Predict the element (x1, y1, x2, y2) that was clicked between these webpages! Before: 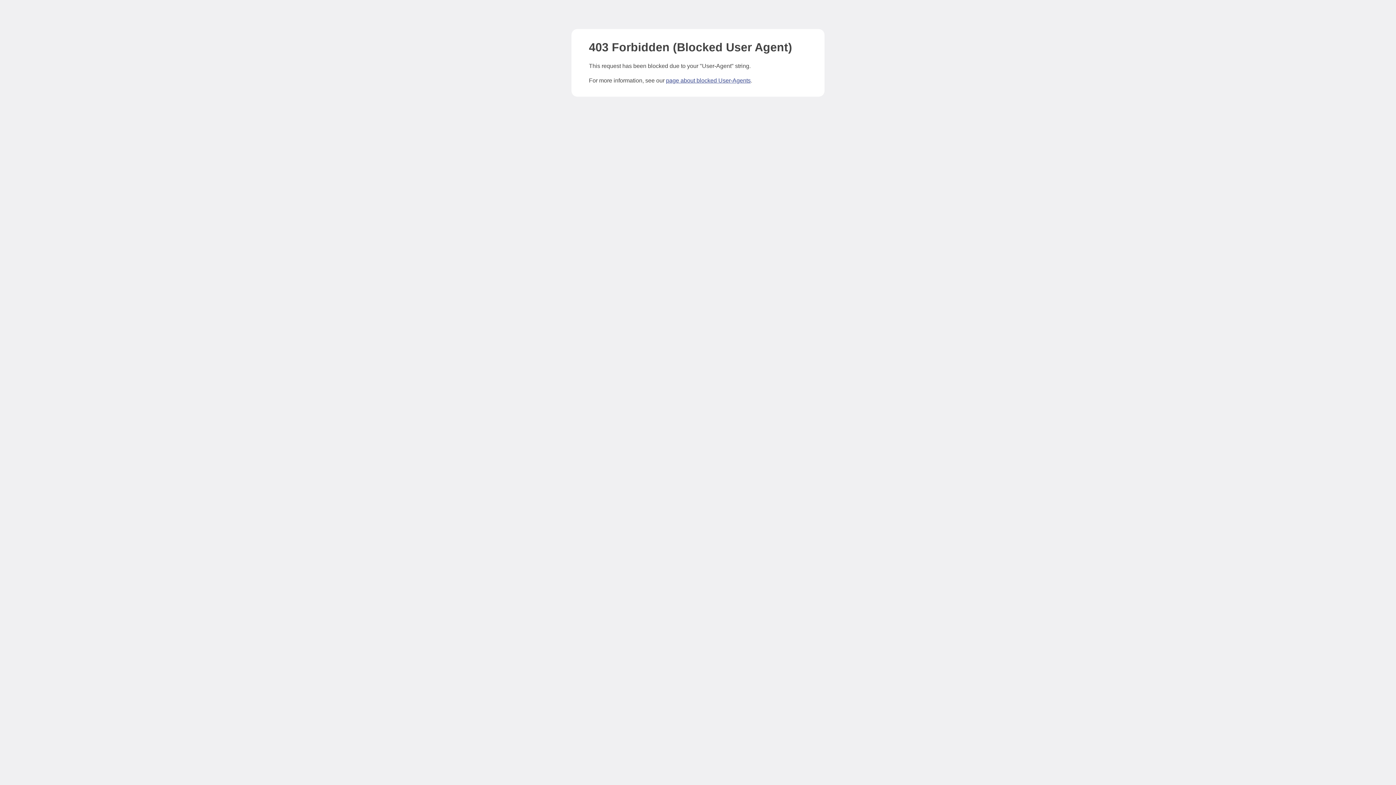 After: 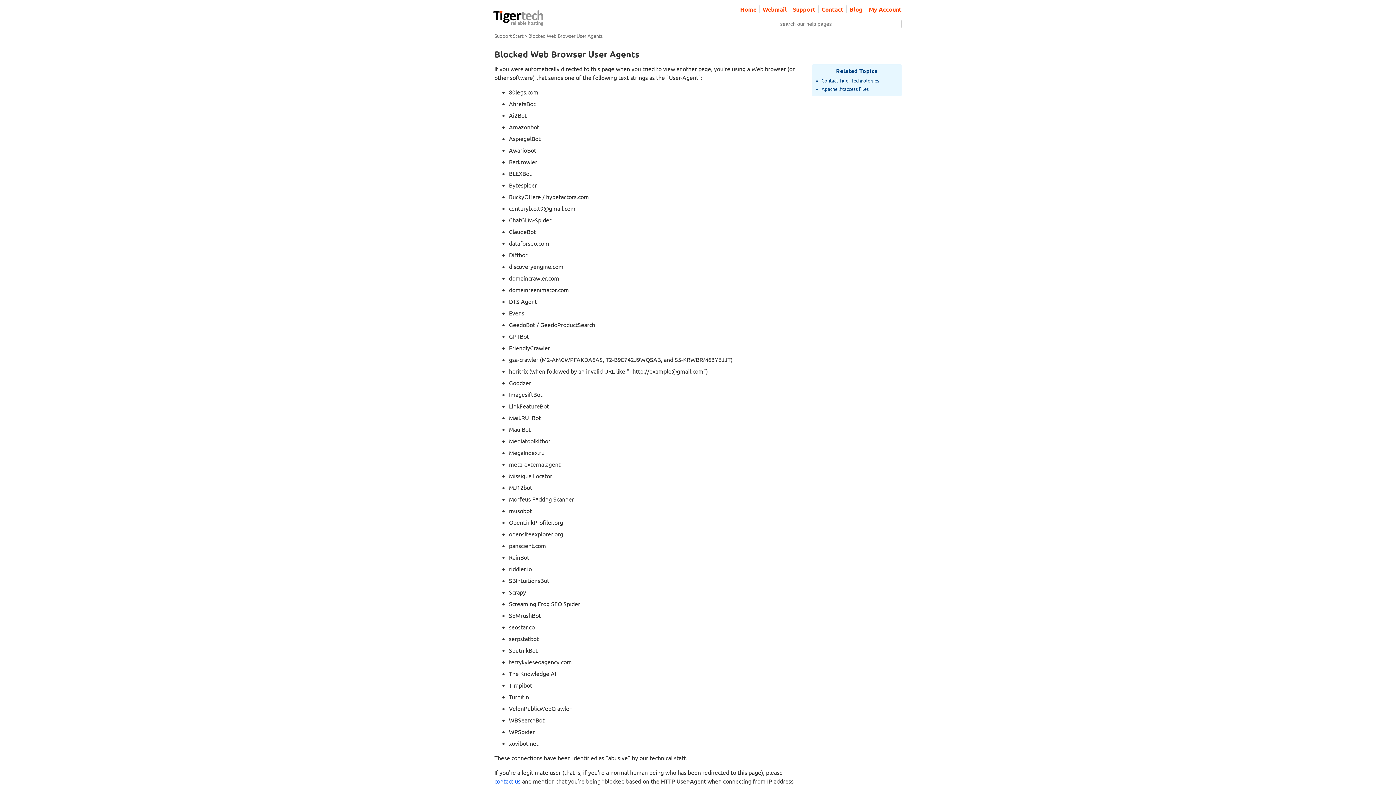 Action: label: page about blocked User-Agents bbox: (666, 77, 750, 83)